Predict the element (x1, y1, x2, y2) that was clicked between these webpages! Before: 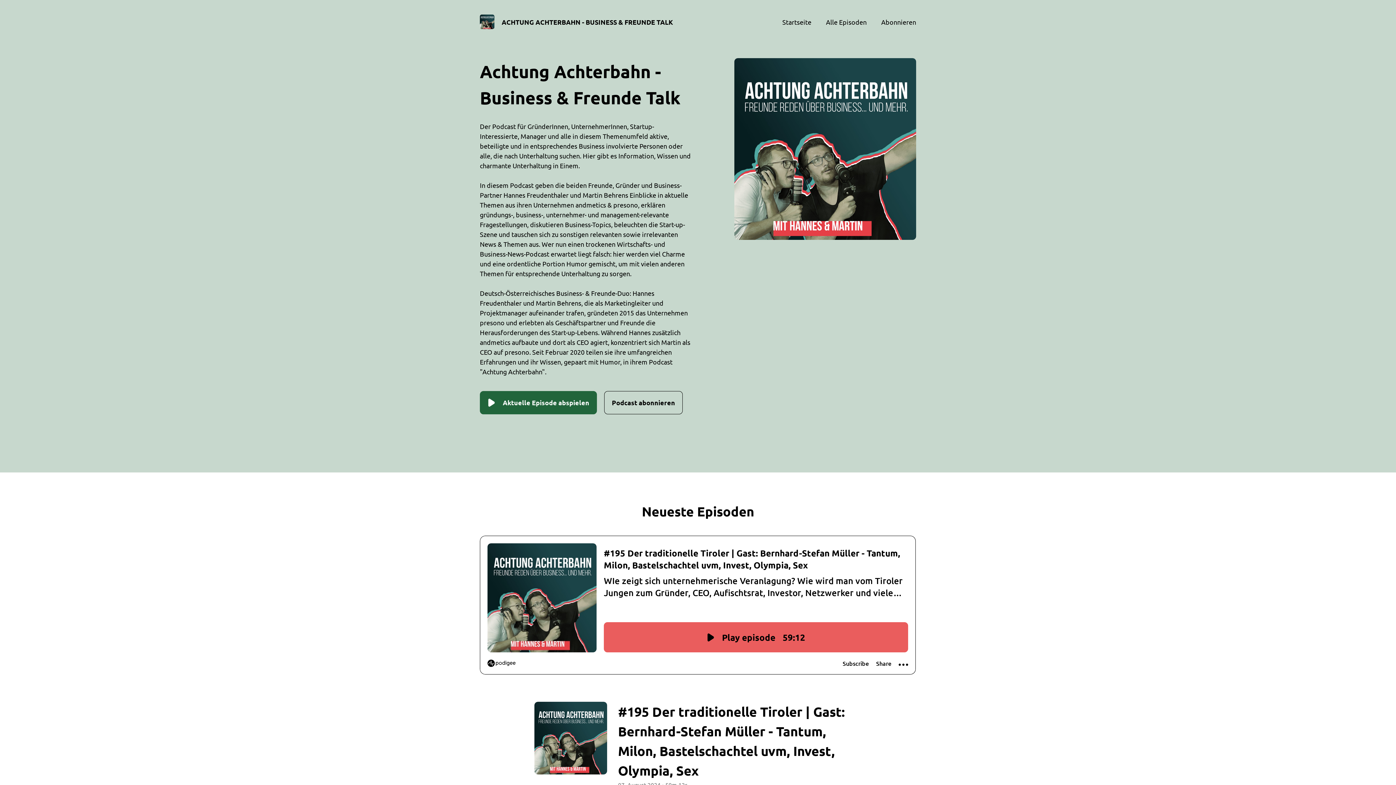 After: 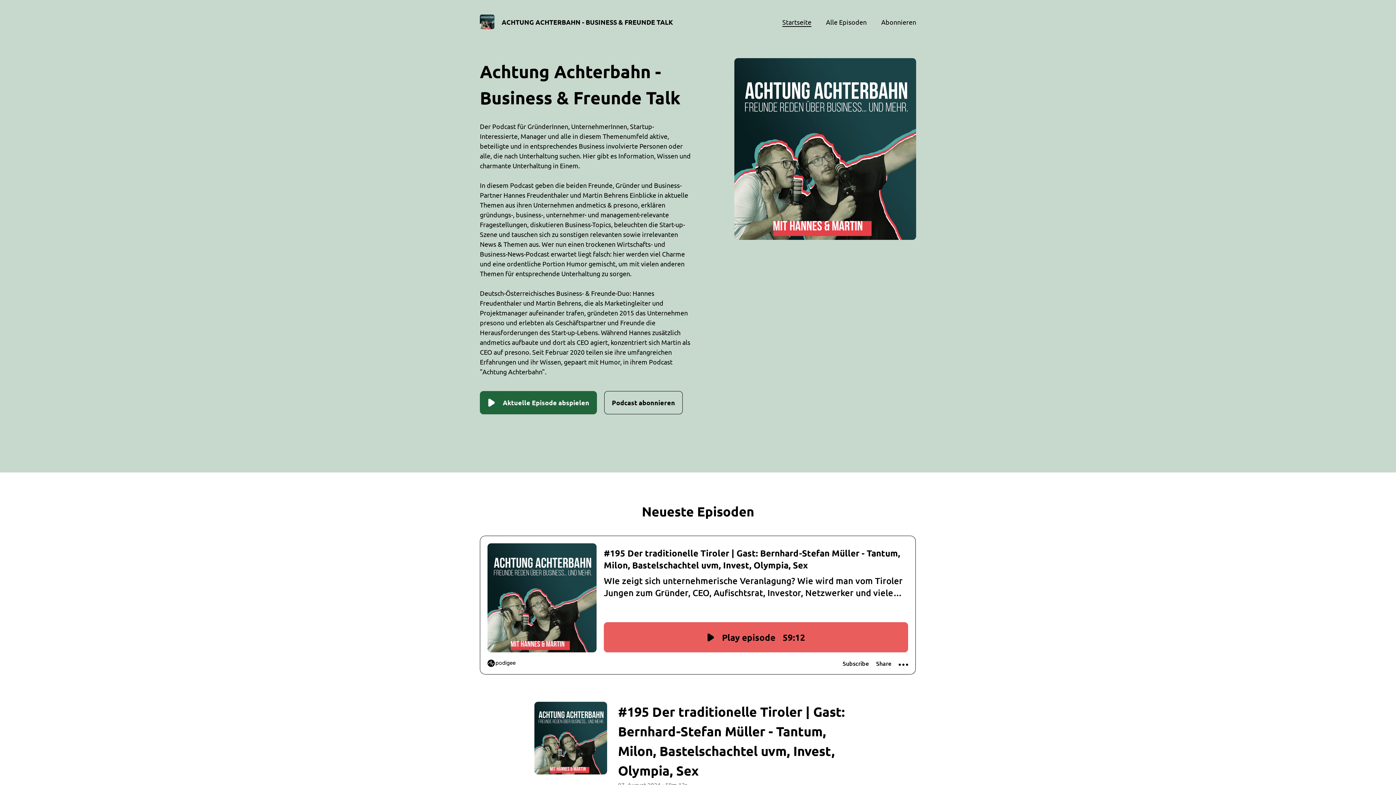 Action: bbox: (782, 18, 811, 25) label: Startseite